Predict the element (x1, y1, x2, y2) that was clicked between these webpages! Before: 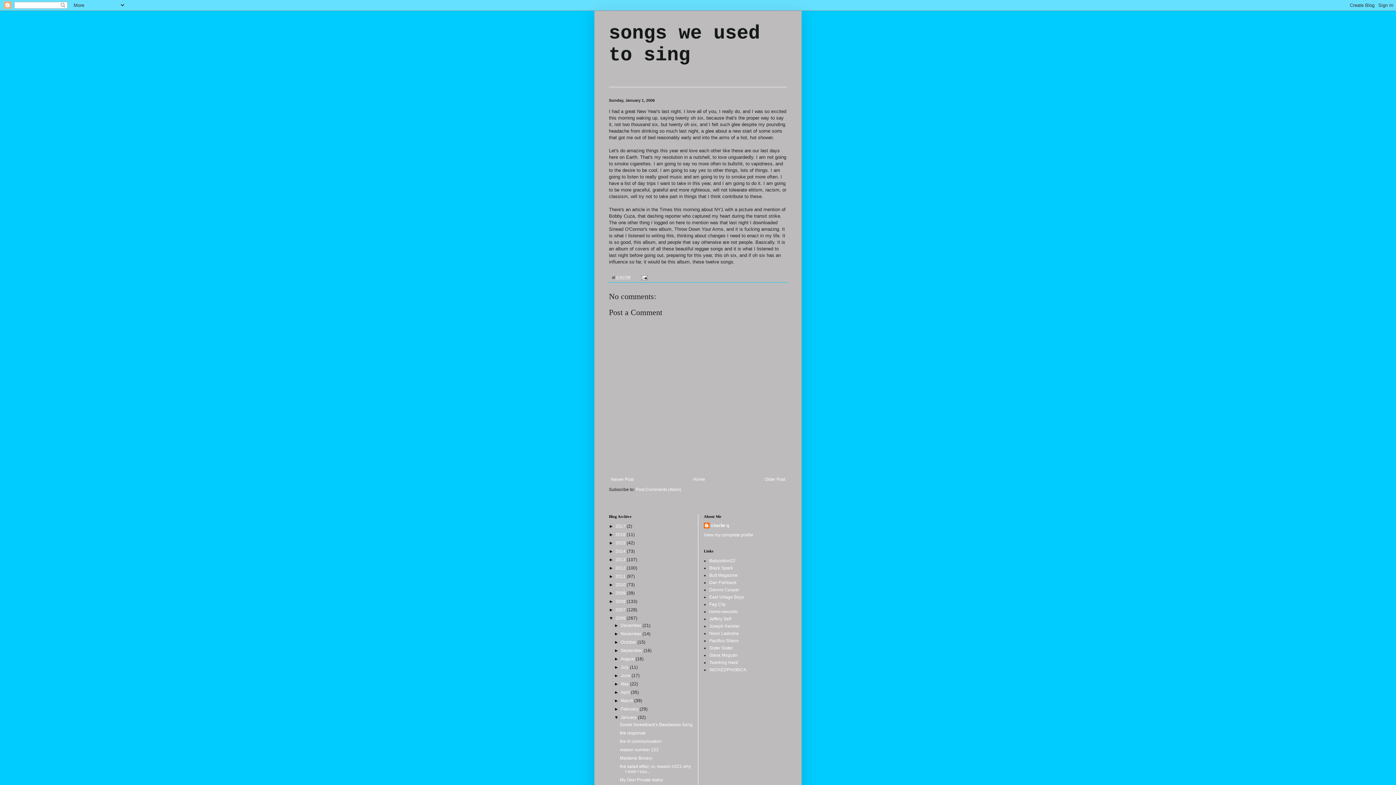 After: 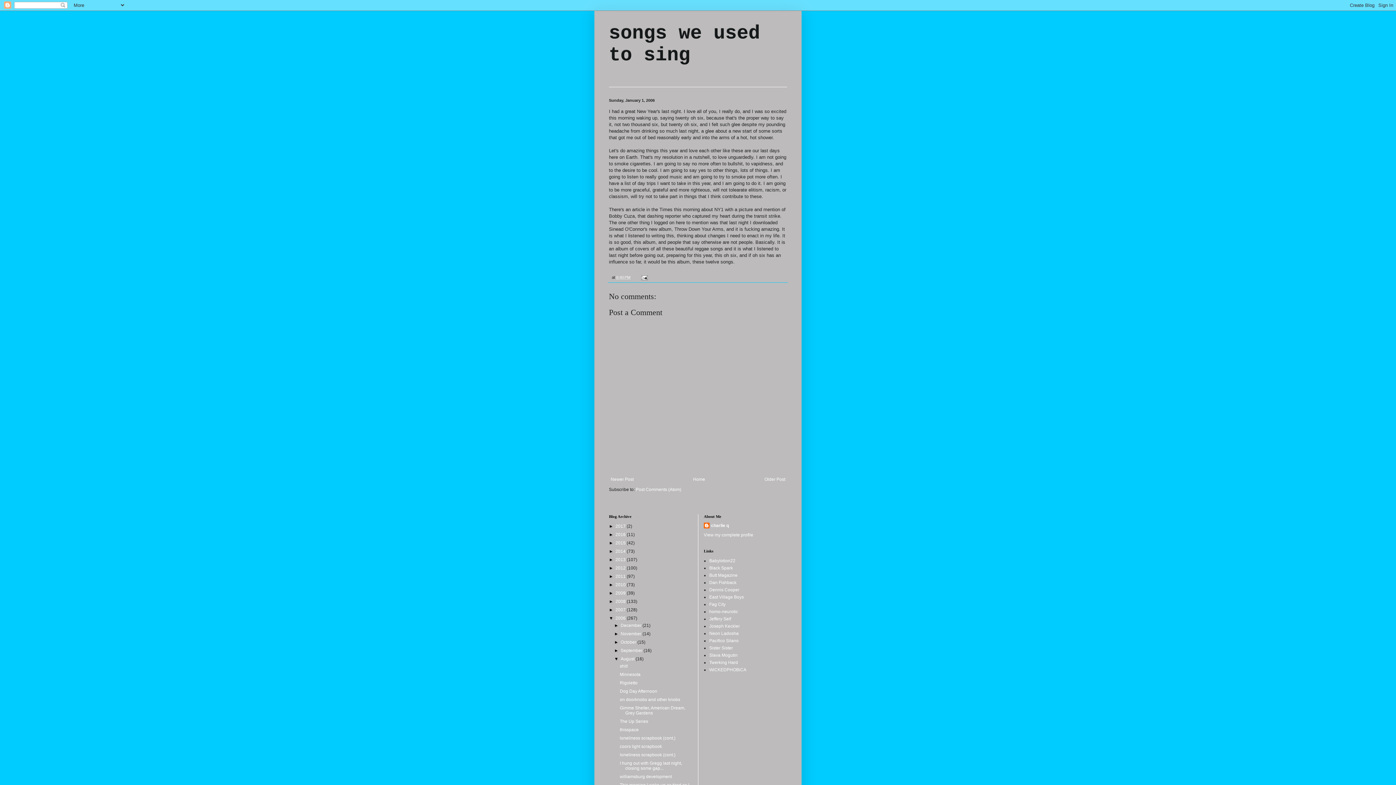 Action: label: ►   bbox: (614, 656, 620, 661)